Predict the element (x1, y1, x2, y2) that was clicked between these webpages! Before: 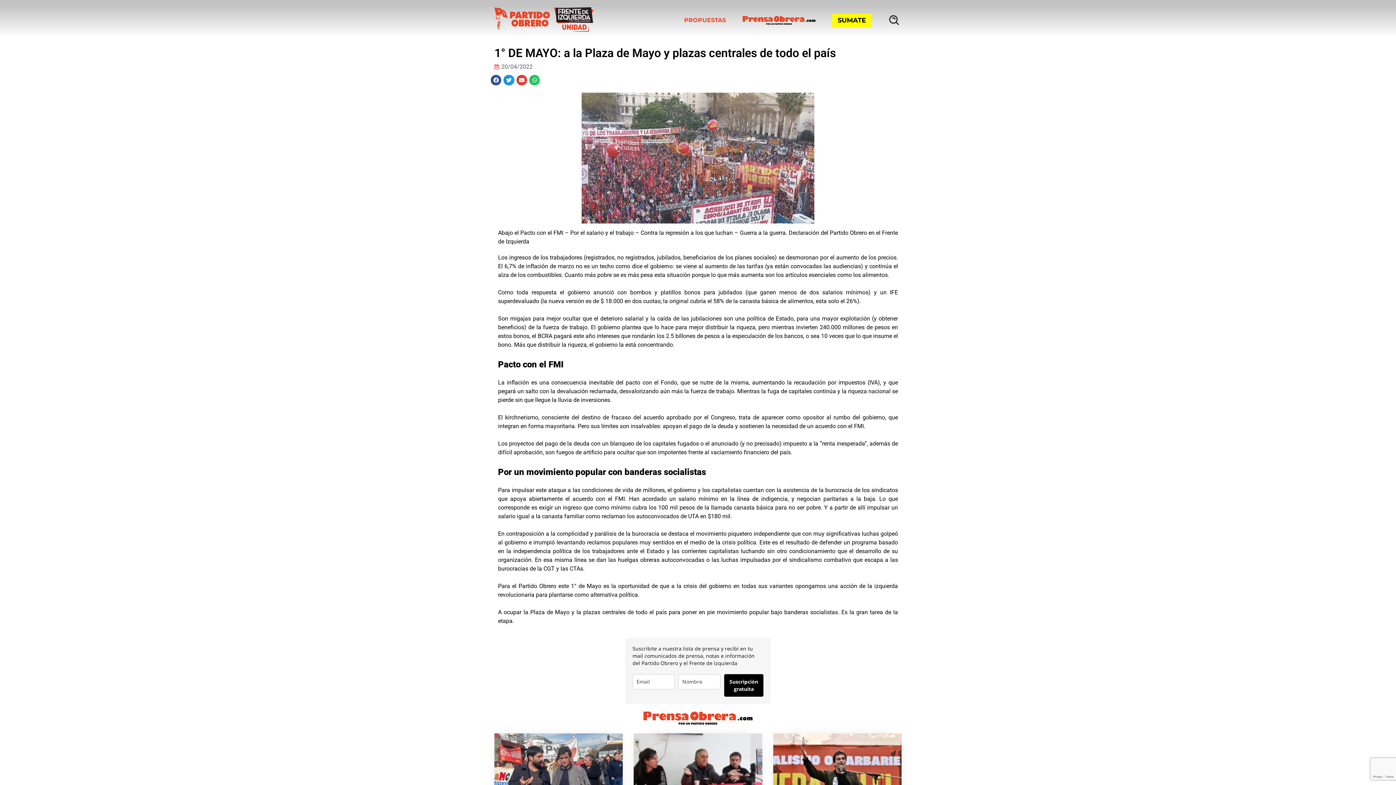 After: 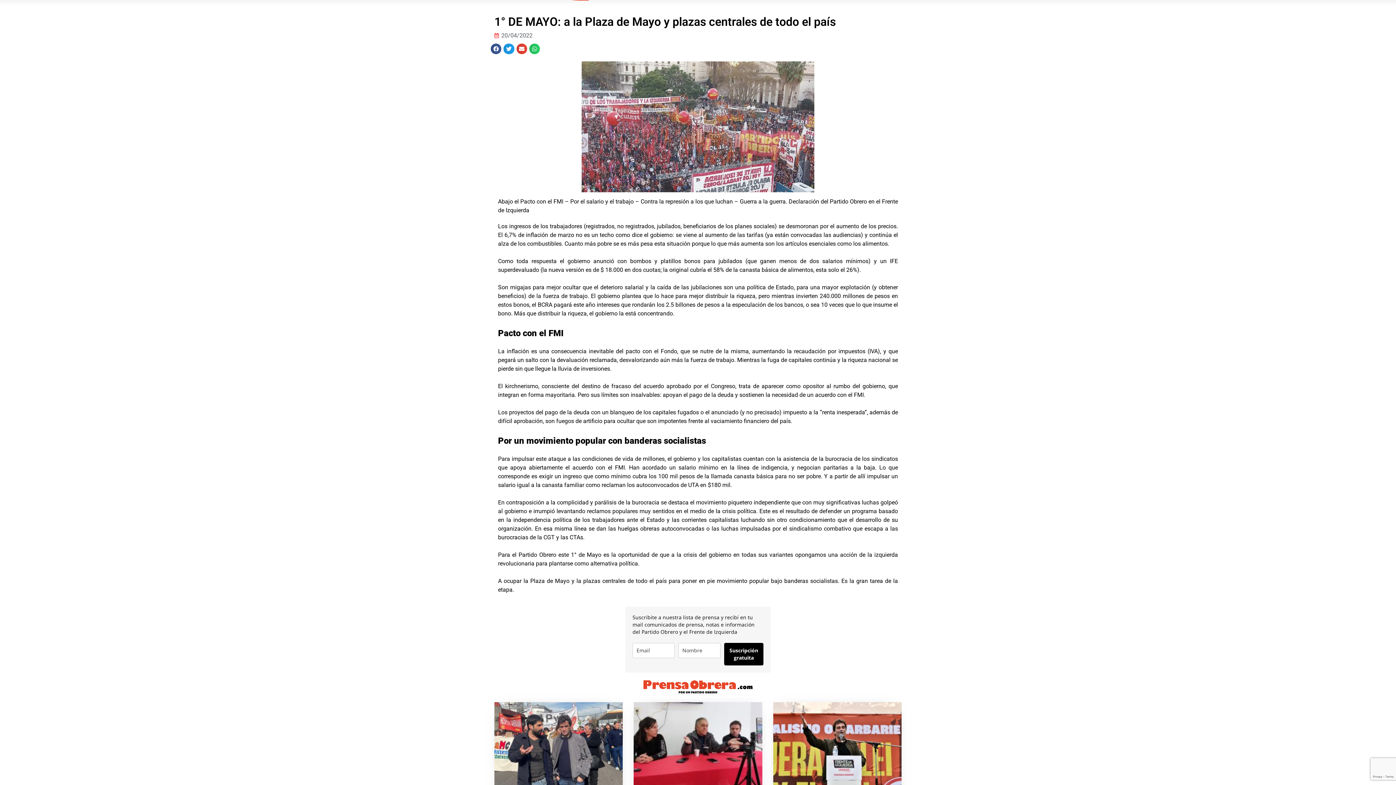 Action: bbox: (633, 733, 762, 817)